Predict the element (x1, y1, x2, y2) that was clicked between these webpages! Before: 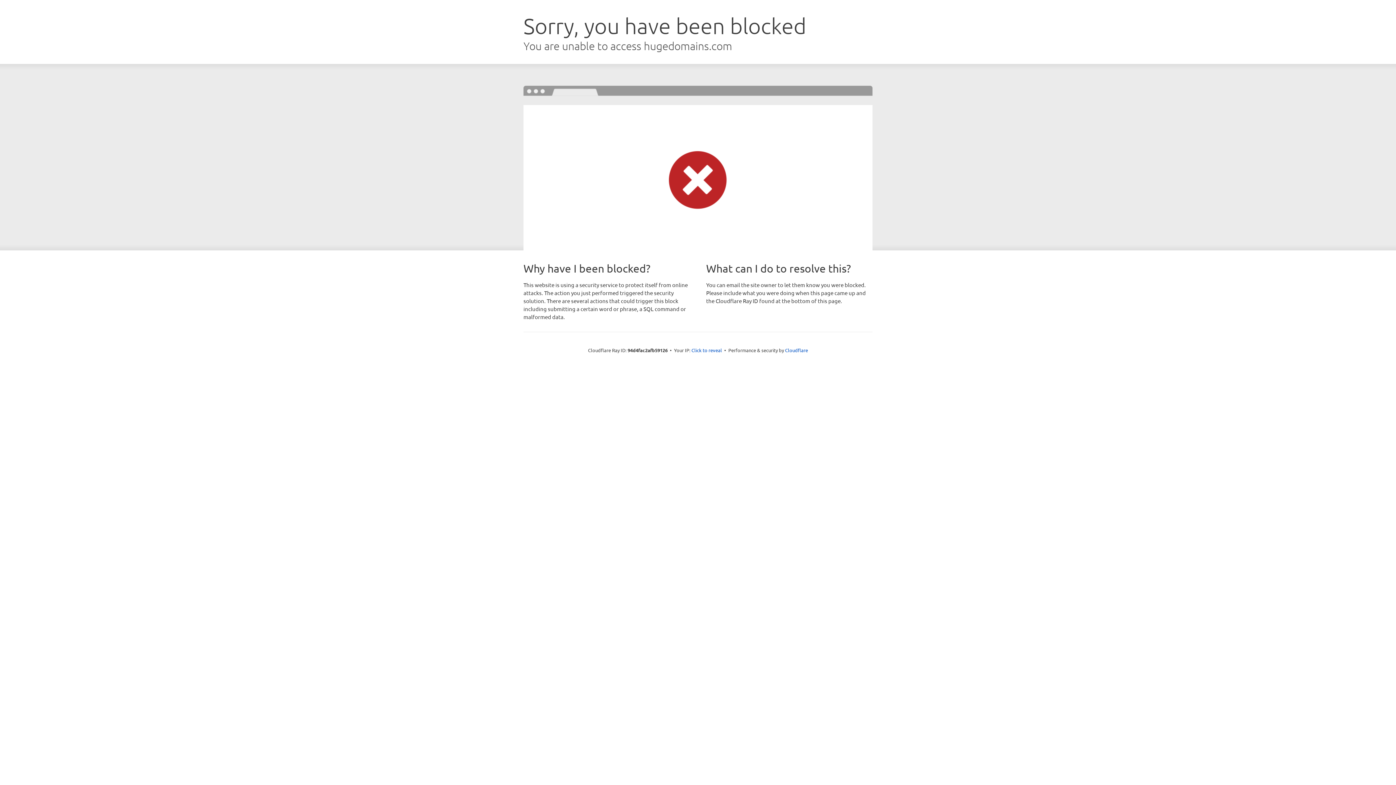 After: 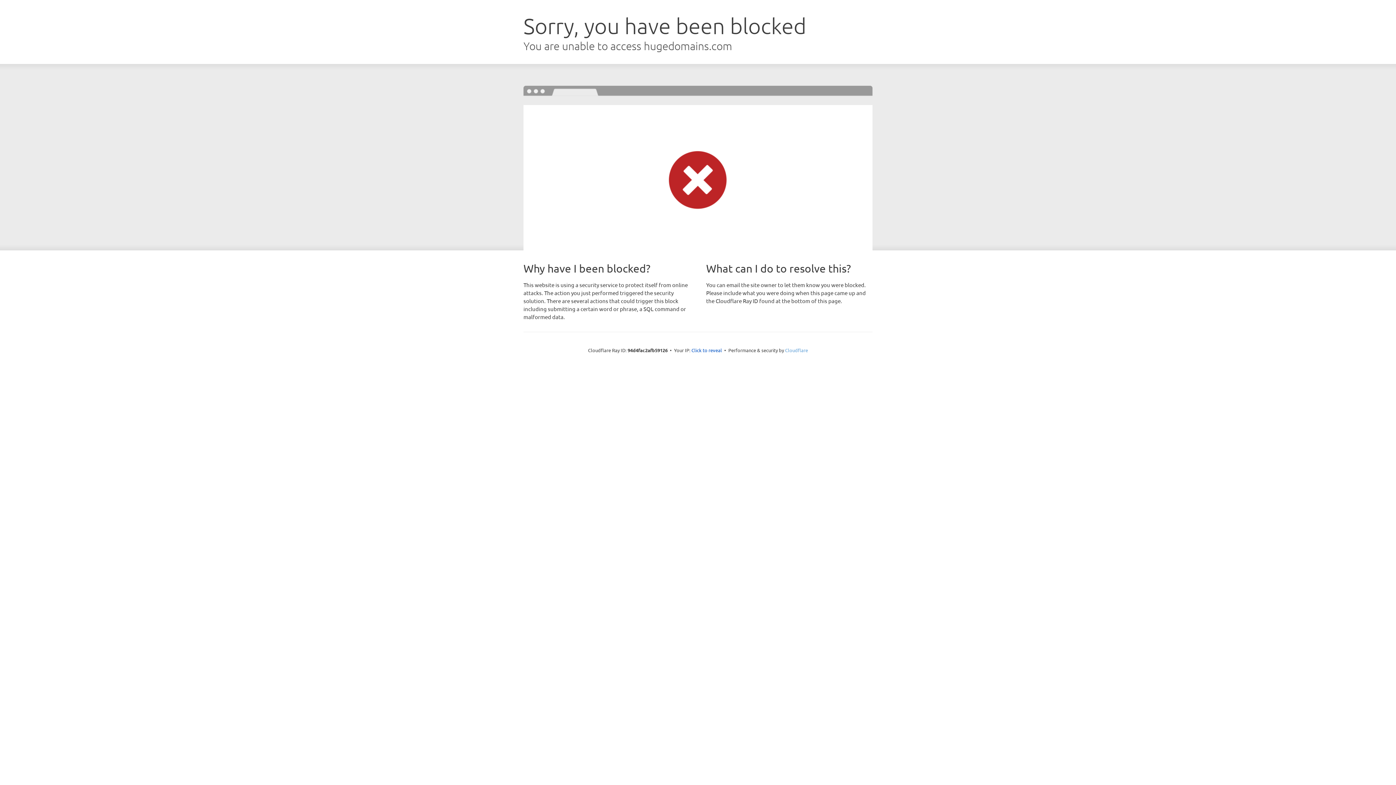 Action: label: Cloudflare bbox: (785, 347, 808, 353)